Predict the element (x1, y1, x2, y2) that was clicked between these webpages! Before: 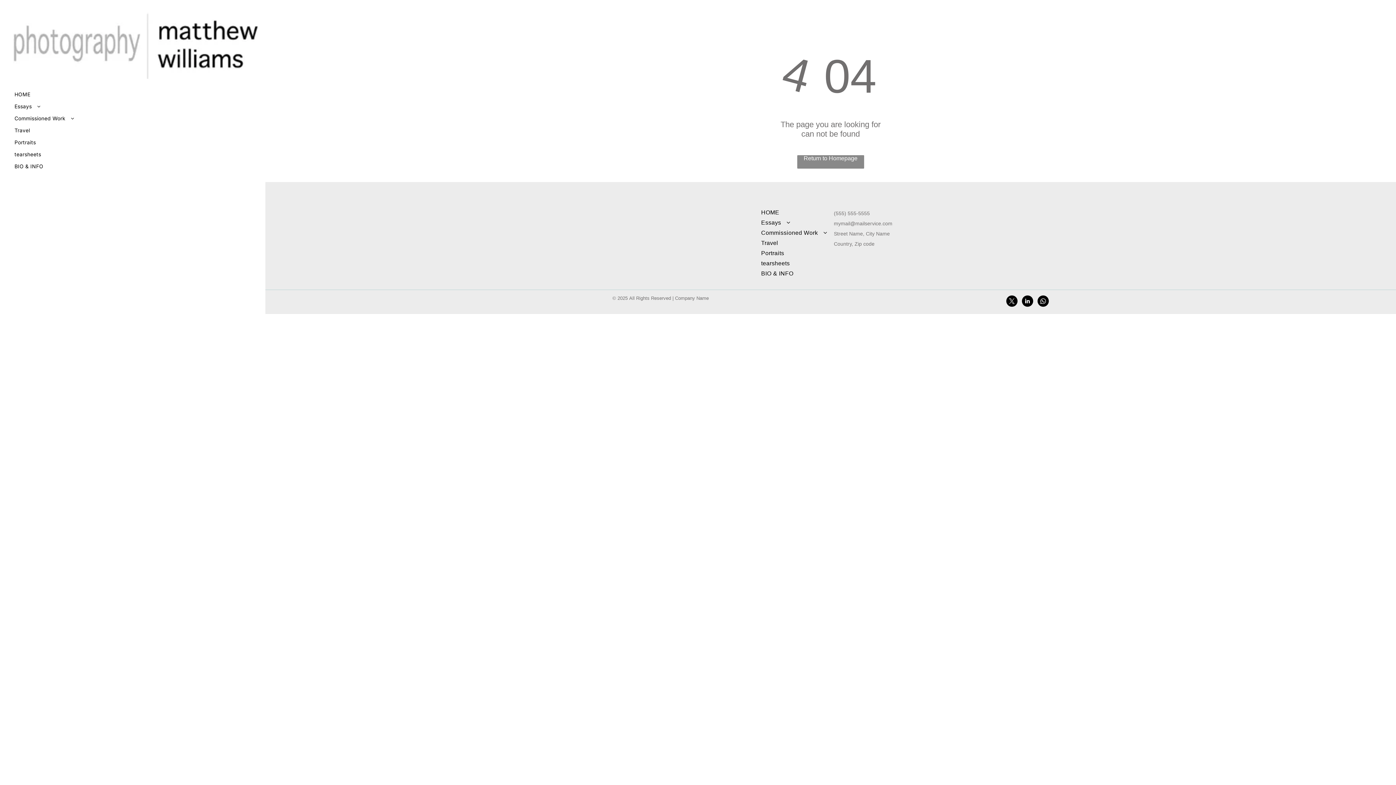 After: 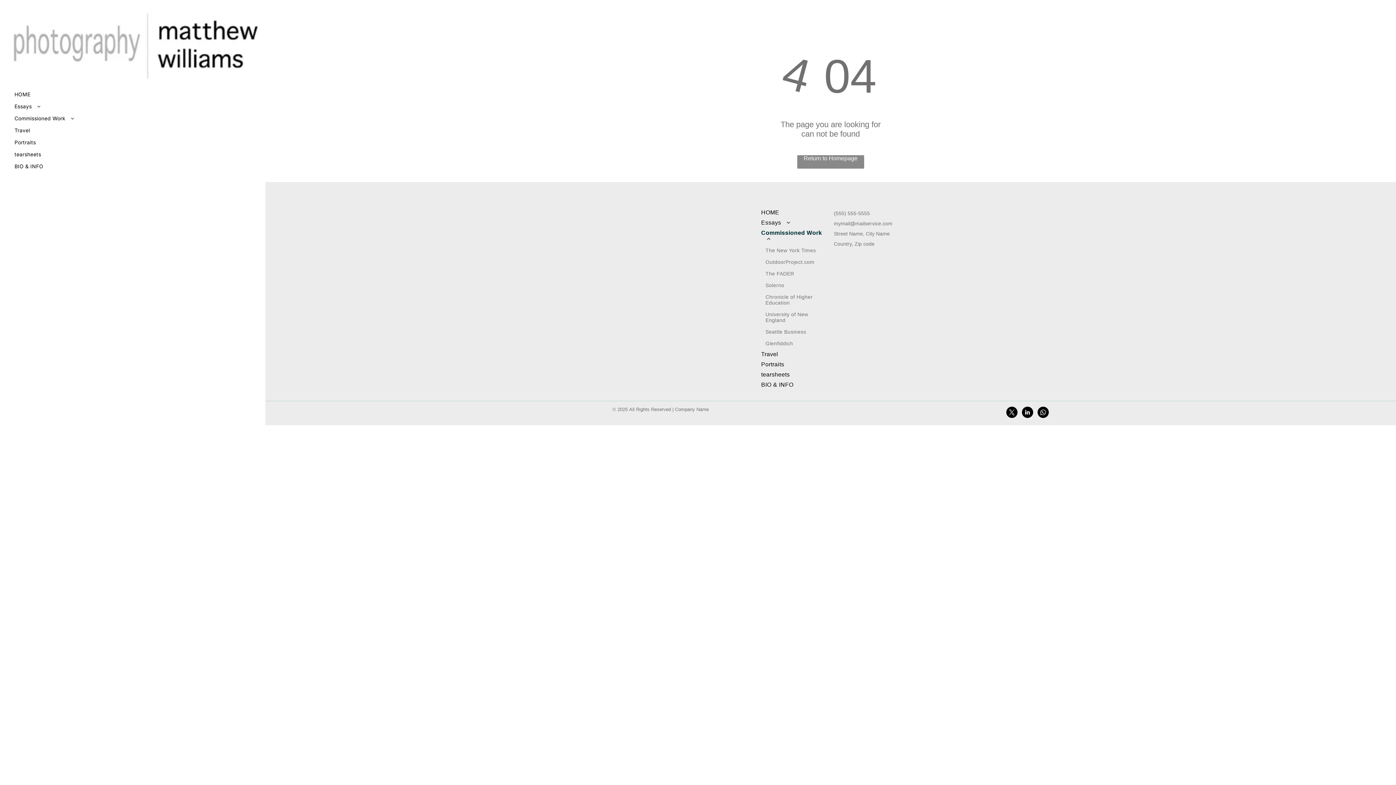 Action: label: Commissioned Work bbox: (761, 228, 827, 238)